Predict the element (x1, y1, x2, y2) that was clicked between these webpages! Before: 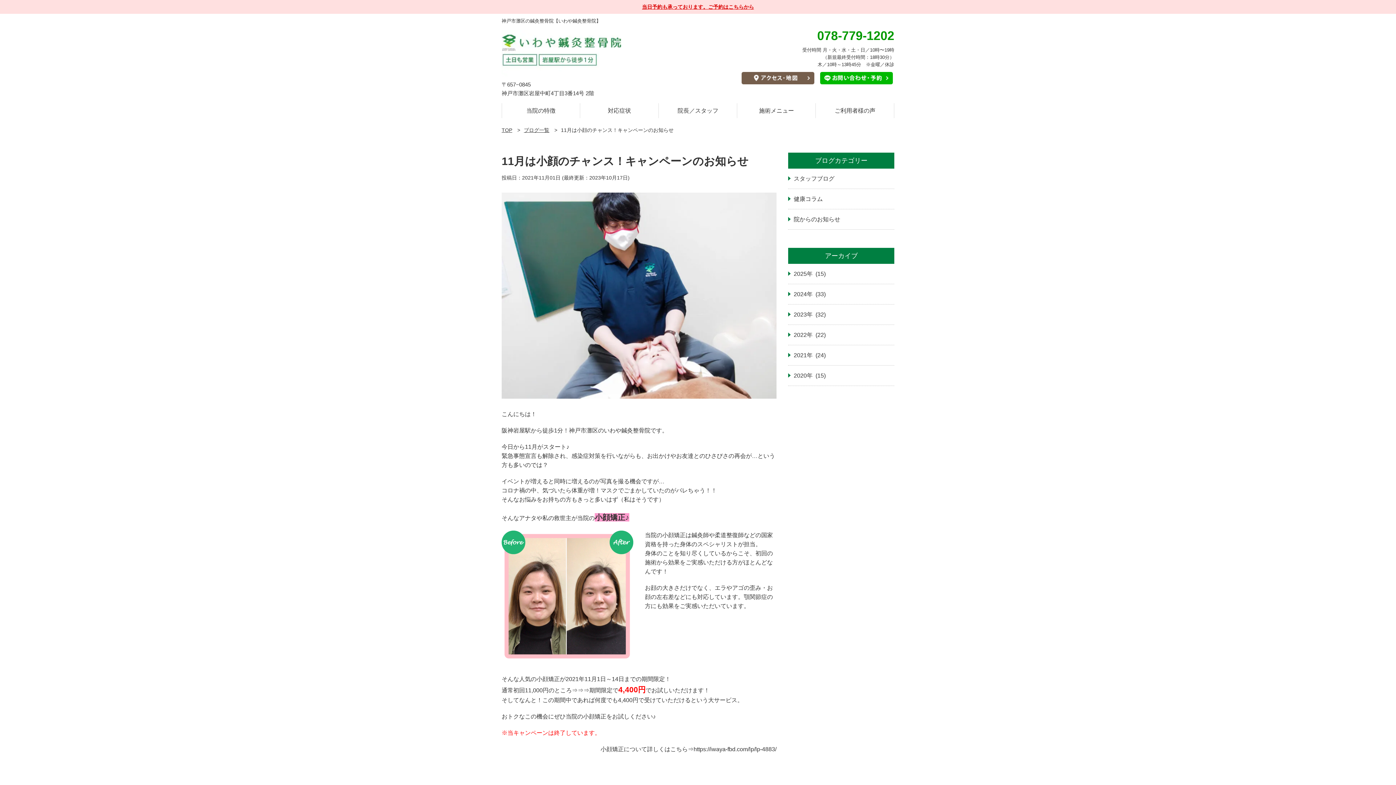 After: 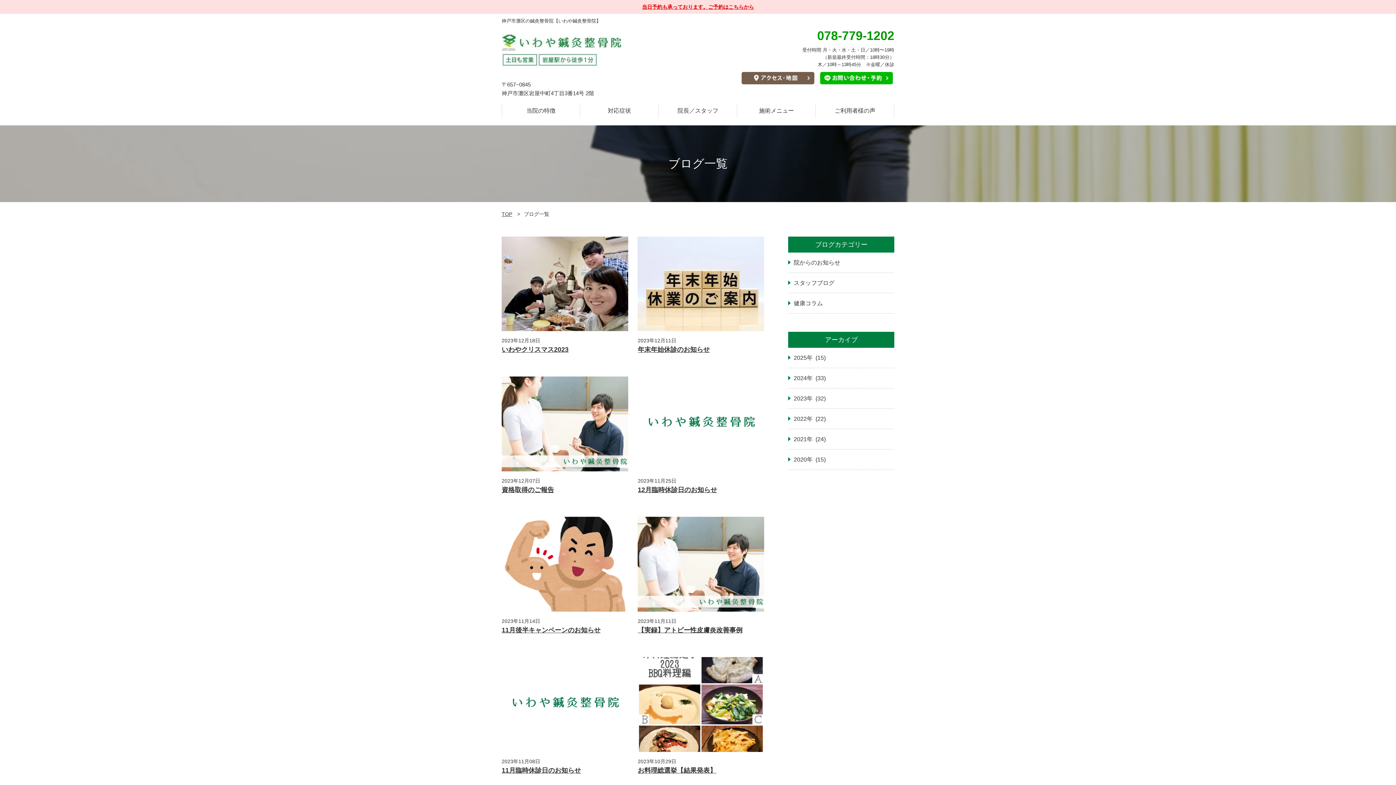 Action: label: 2023年  (32) bbox: (788, 304, 894, 324)